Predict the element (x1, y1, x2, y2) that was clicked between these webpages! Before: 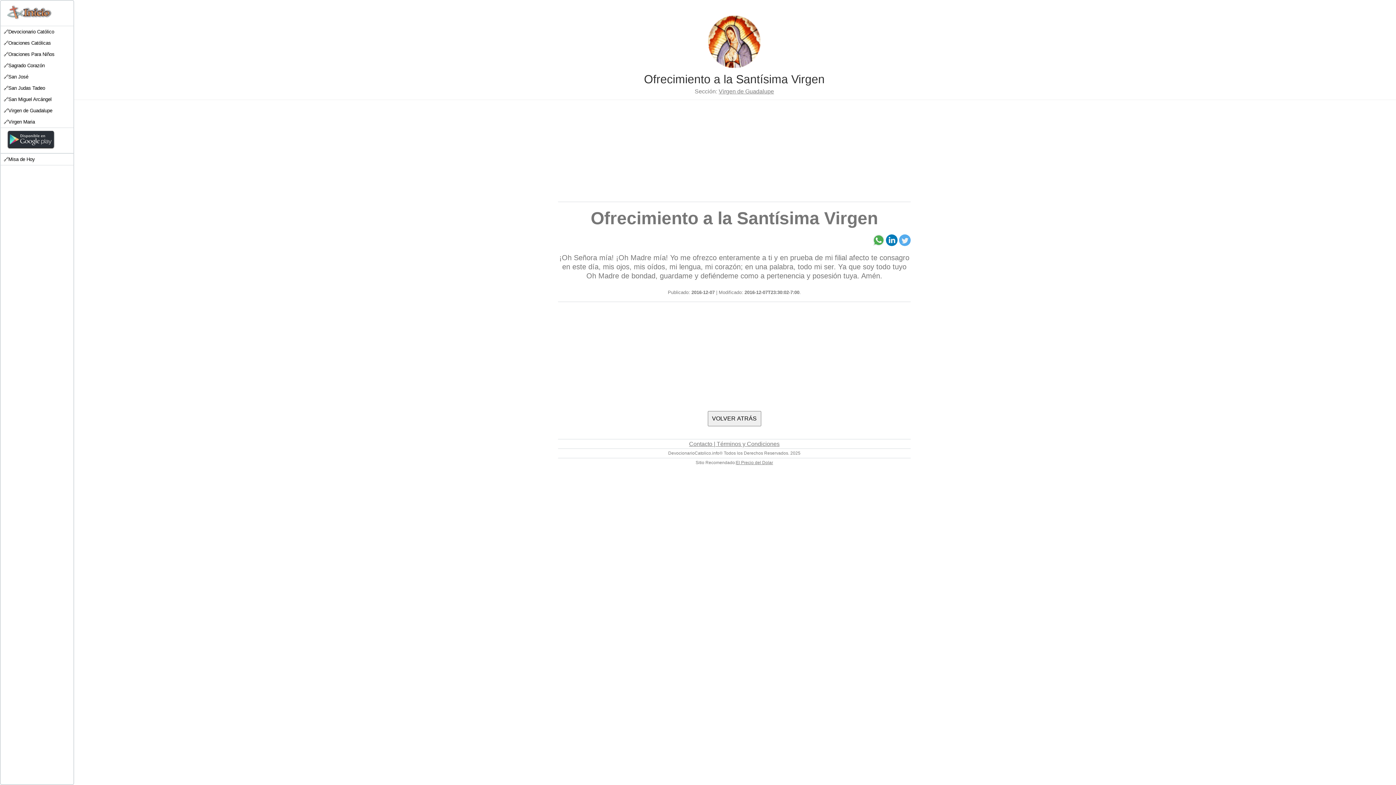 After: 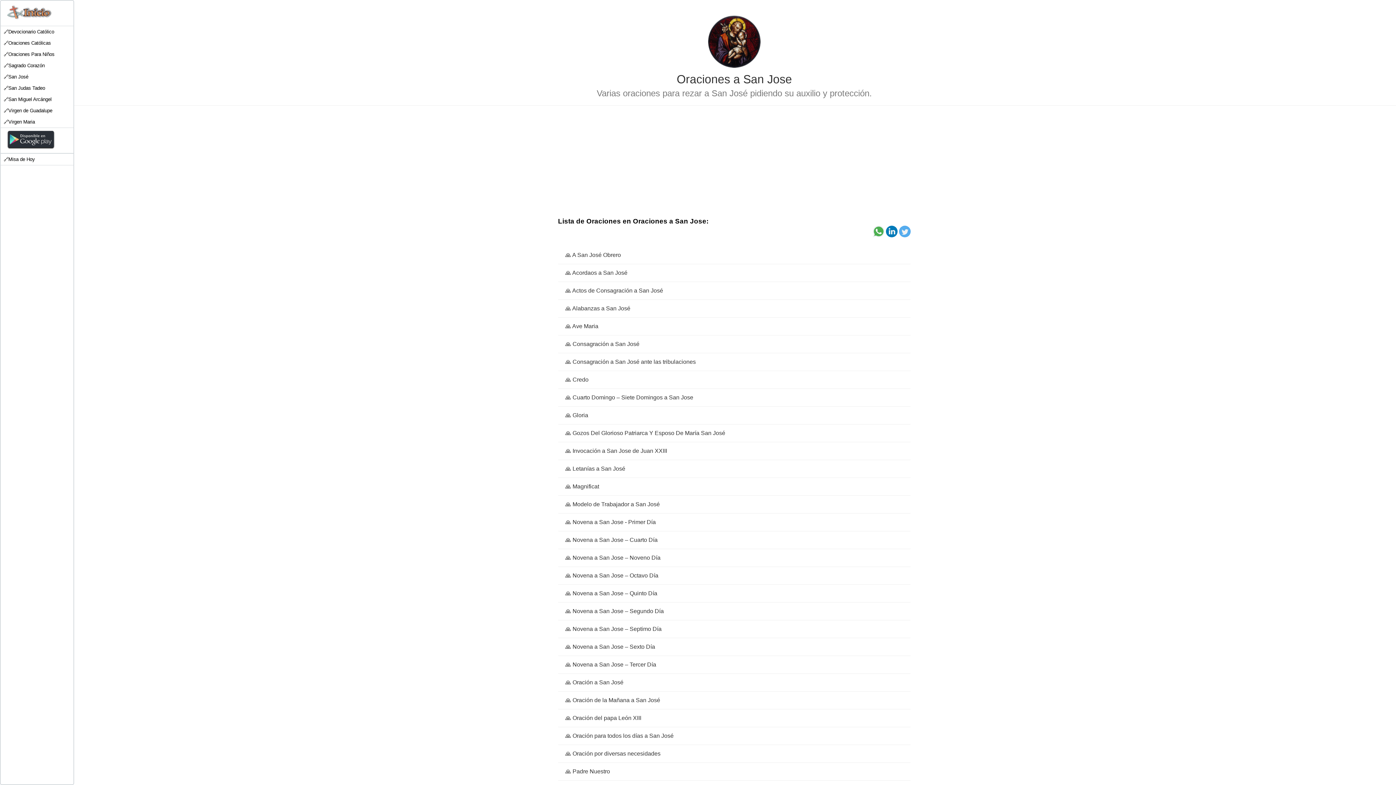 Action: bbox: (0, 71, 73, 82) label: 🔗San José